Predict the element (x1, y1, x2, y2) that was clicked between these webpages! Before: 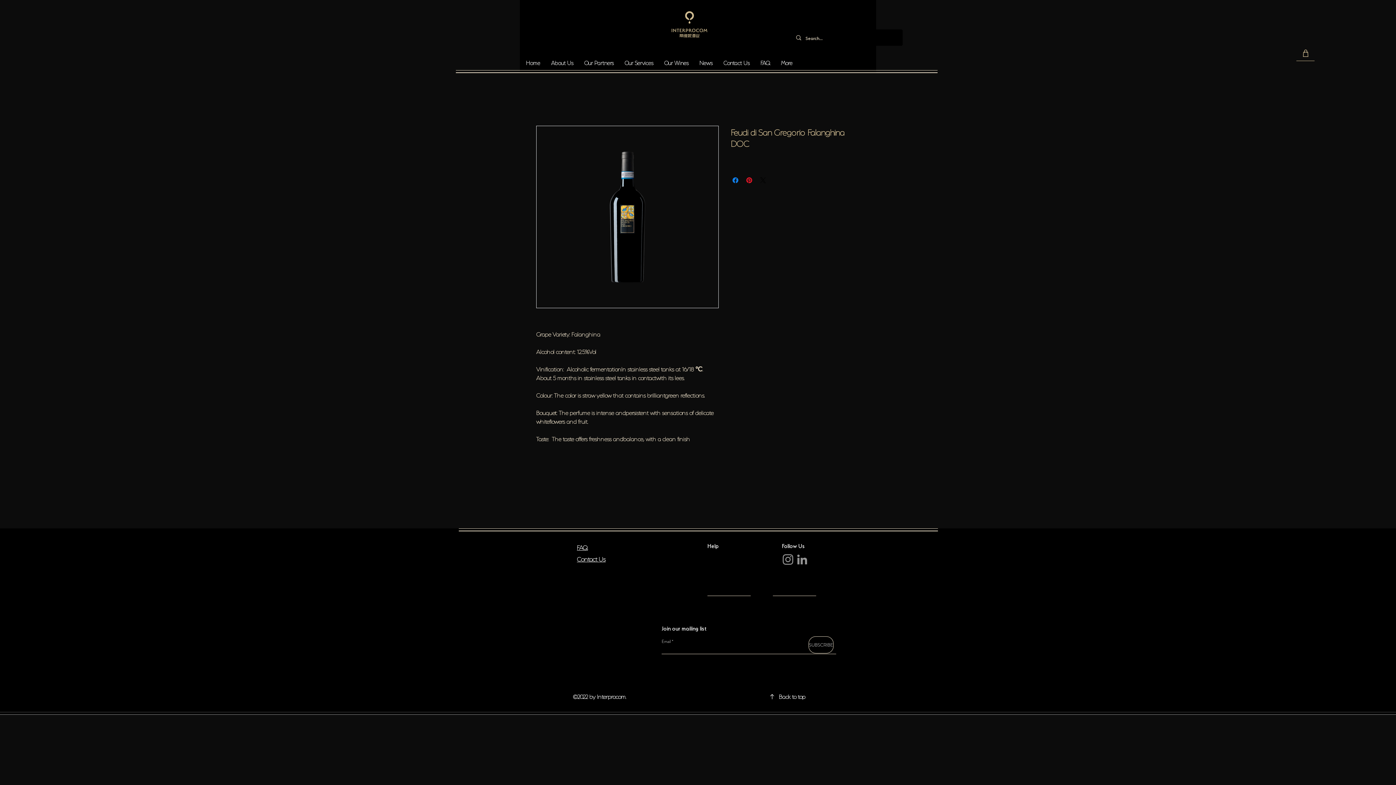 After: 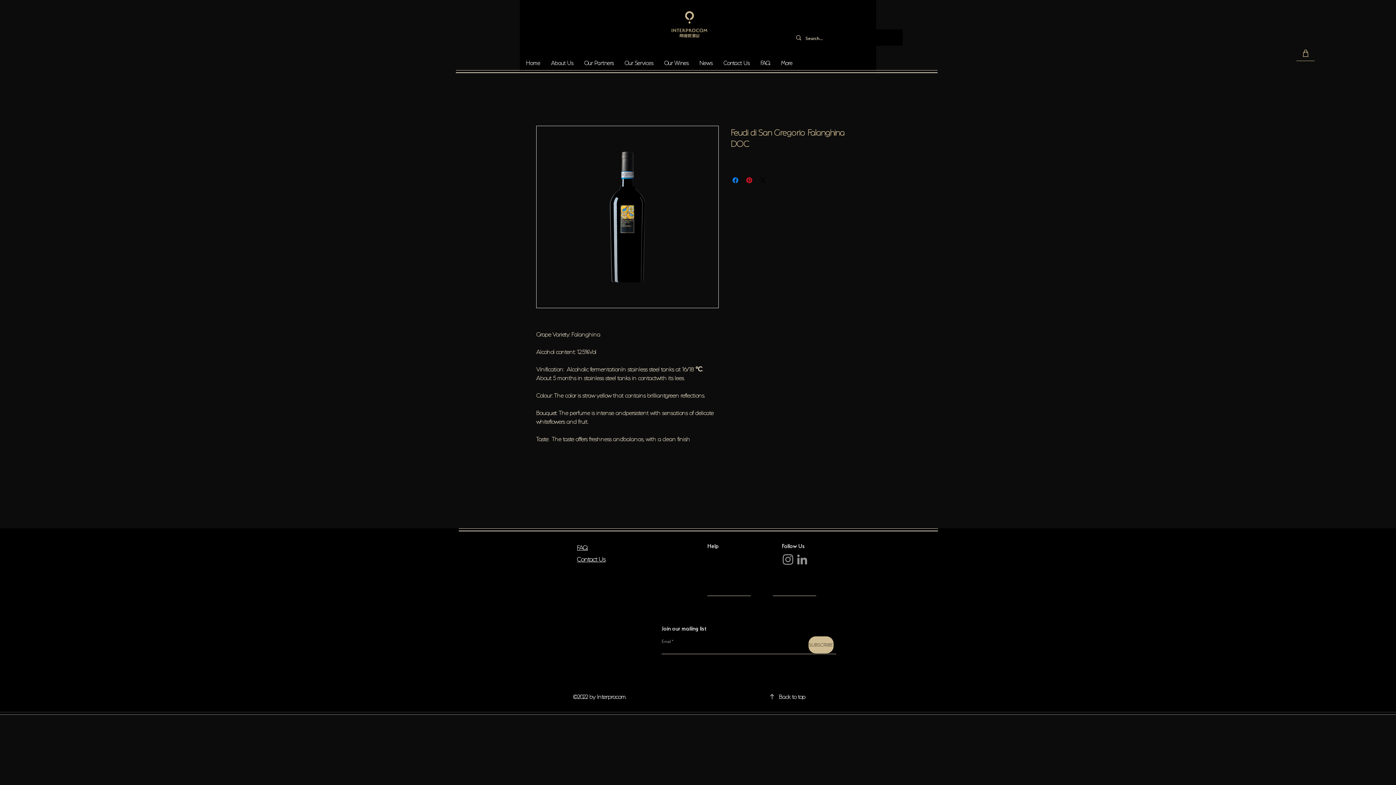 Action: bbox: (808, 636, 833, 653) label: SUBSCRIBE